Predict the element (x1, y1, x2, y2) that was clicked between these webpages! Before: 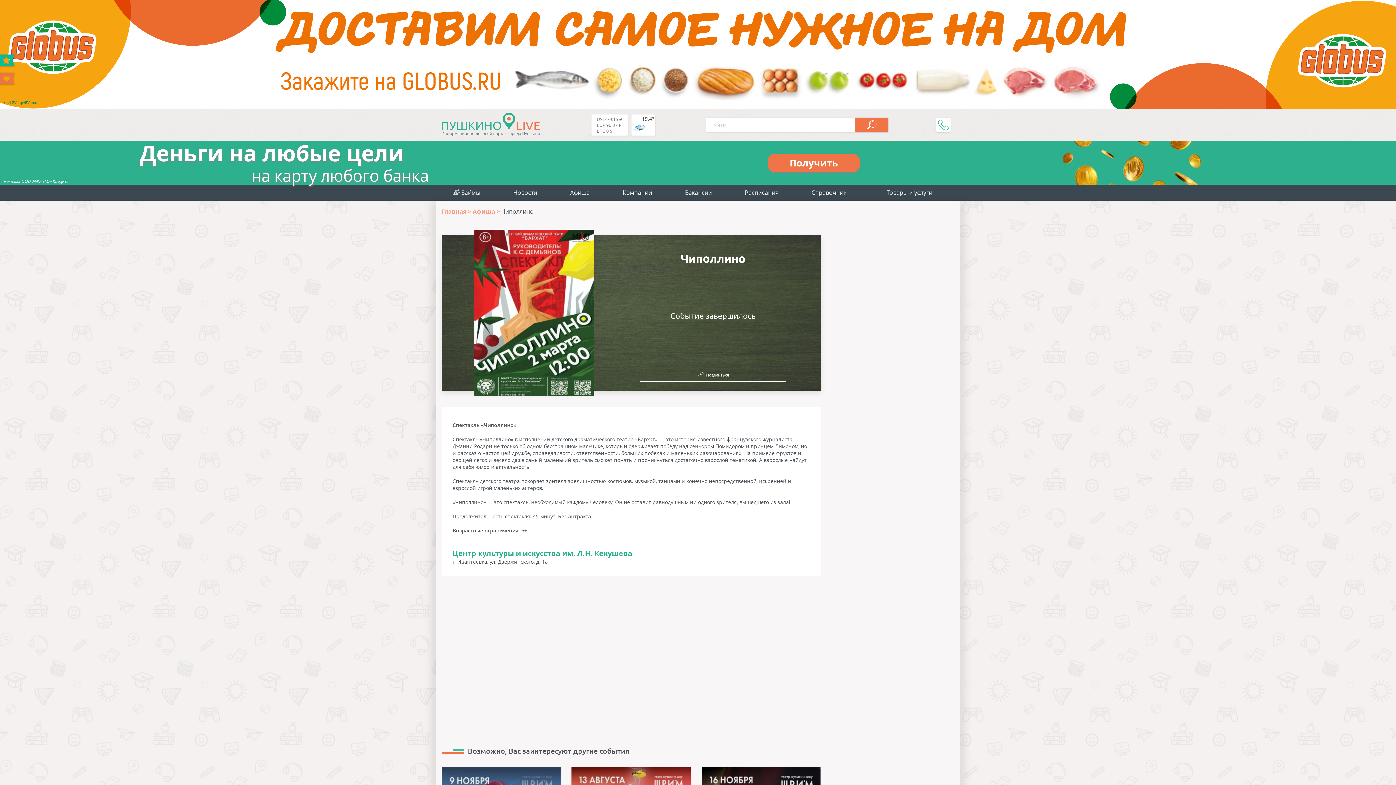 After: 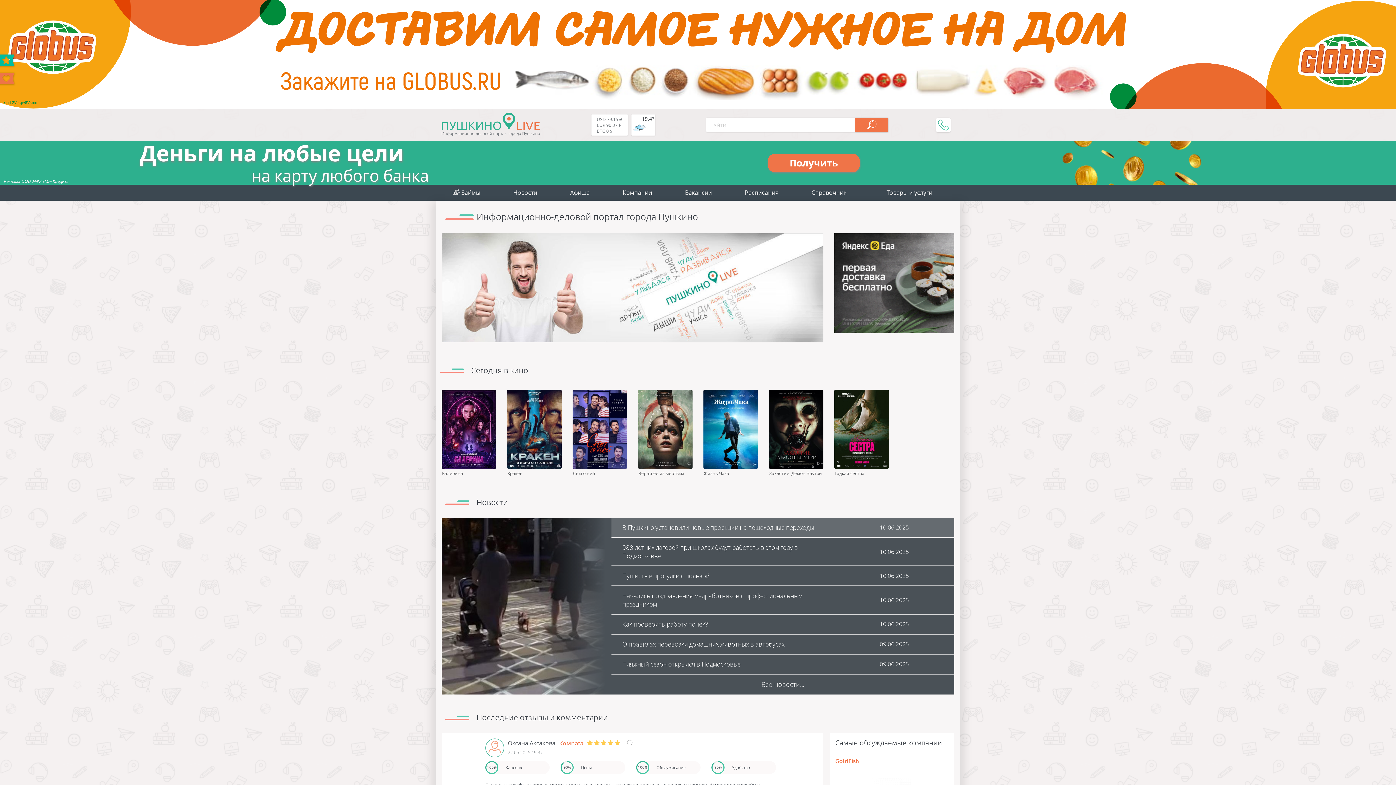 Action: bbox: (441, 207, 472, 215) label: Главная